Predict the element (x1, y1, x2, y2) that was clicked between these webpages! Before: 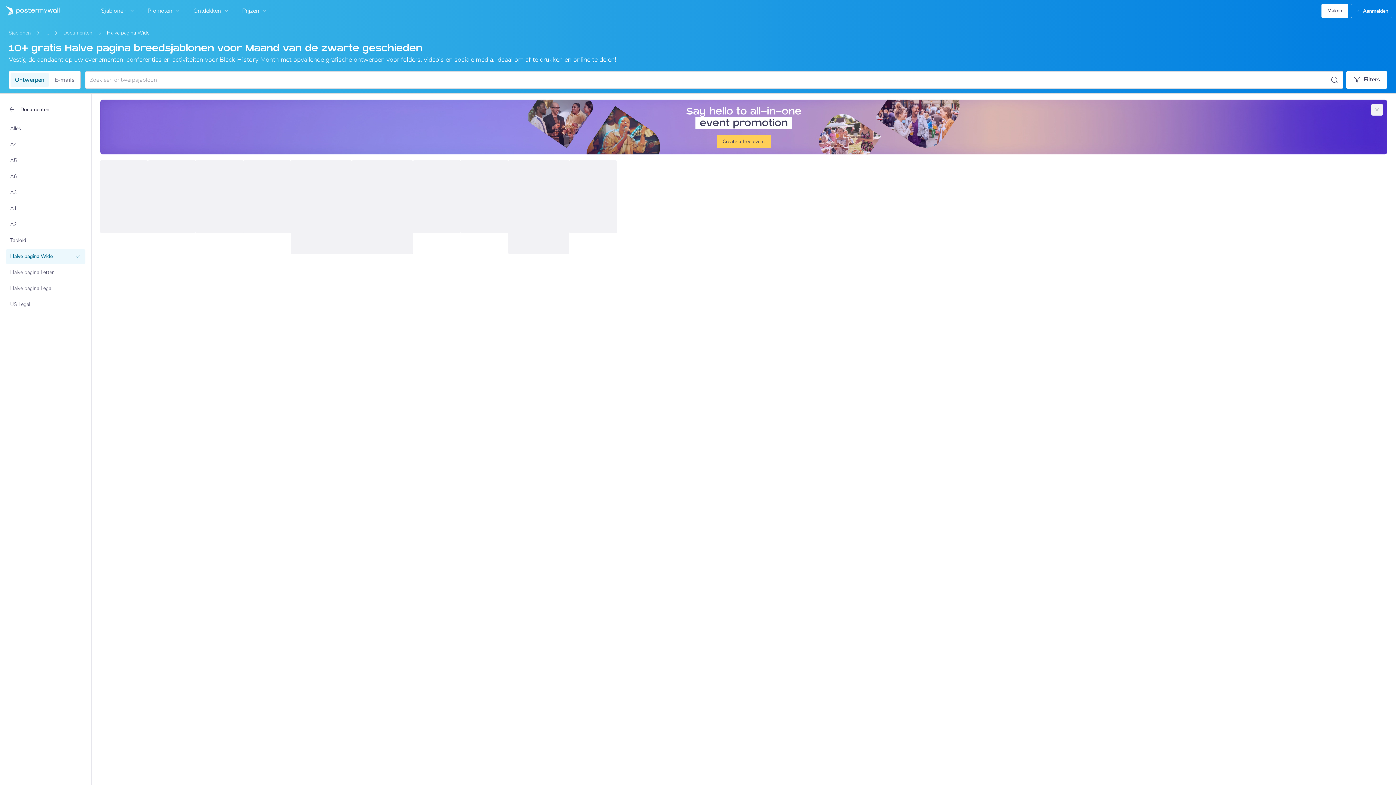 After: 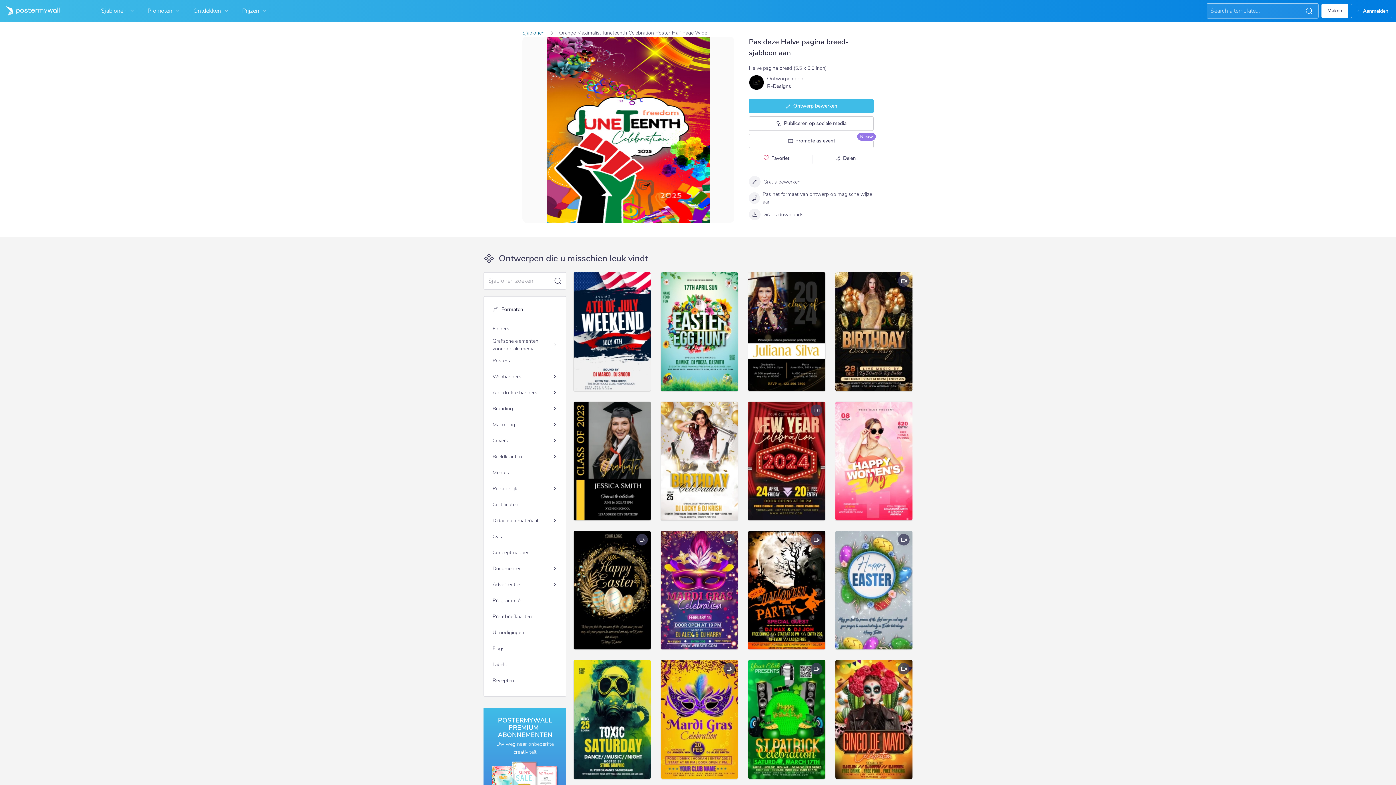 Action: bbox: (148, 160, 195, 233)